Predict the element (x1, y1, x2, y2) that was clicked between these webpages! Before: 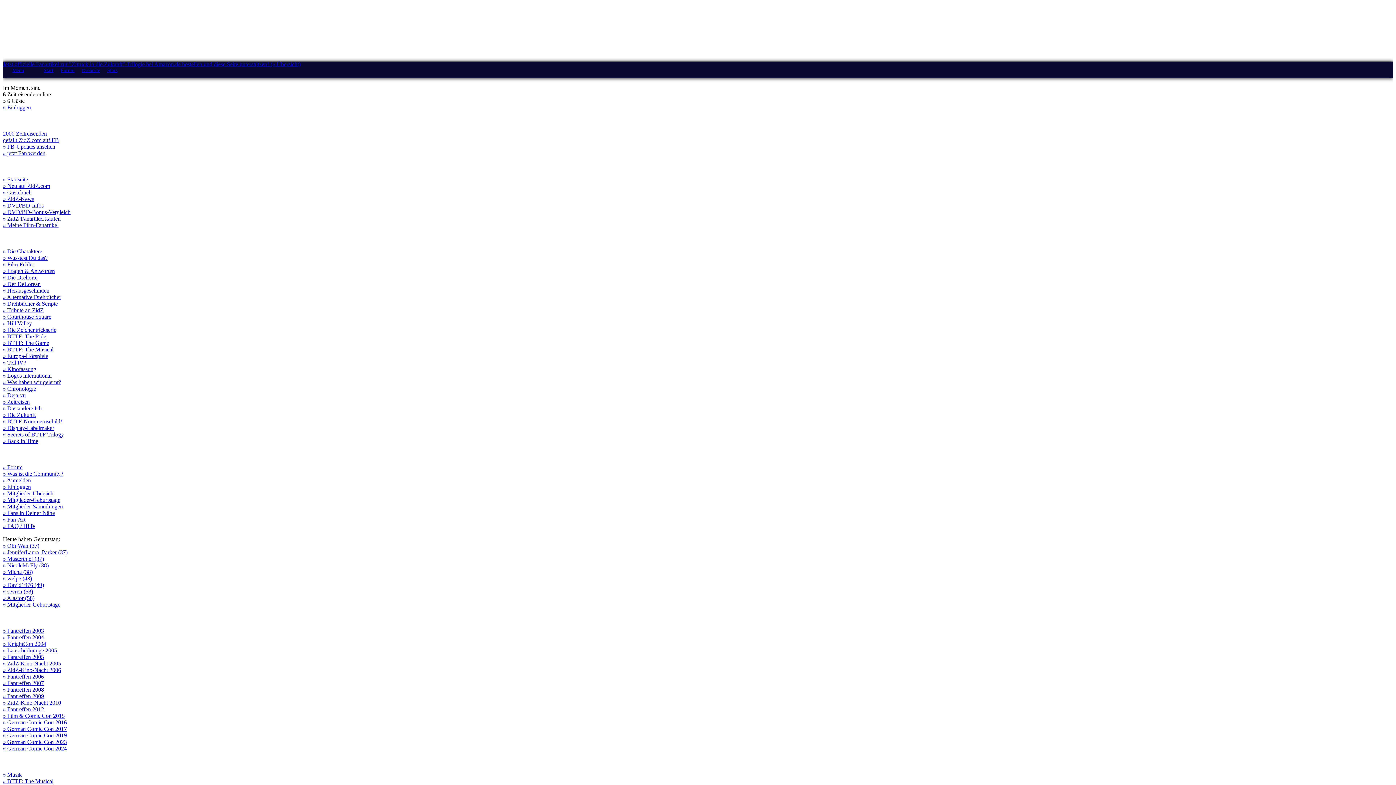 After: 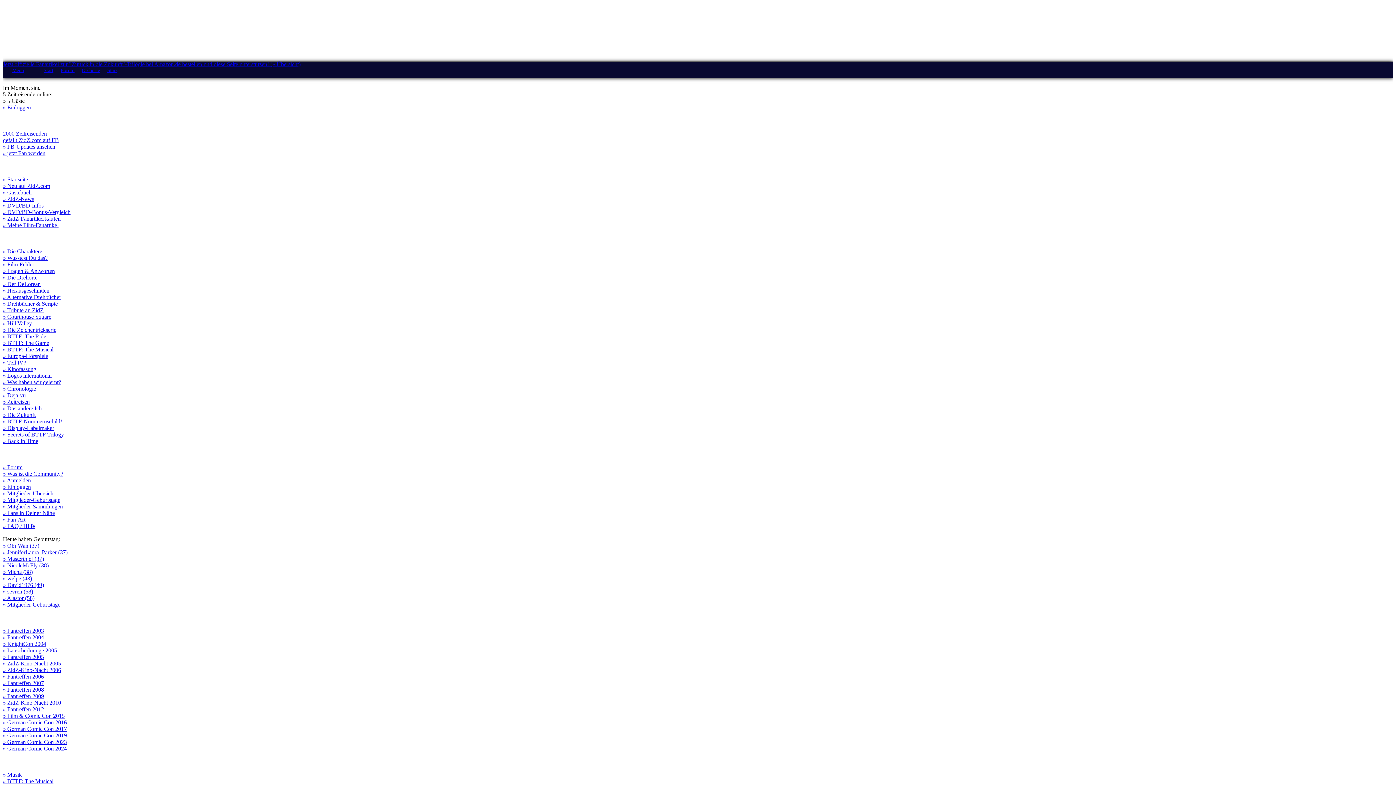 Action: bbox: (2, 104, 30, 110) label: » Einloggen